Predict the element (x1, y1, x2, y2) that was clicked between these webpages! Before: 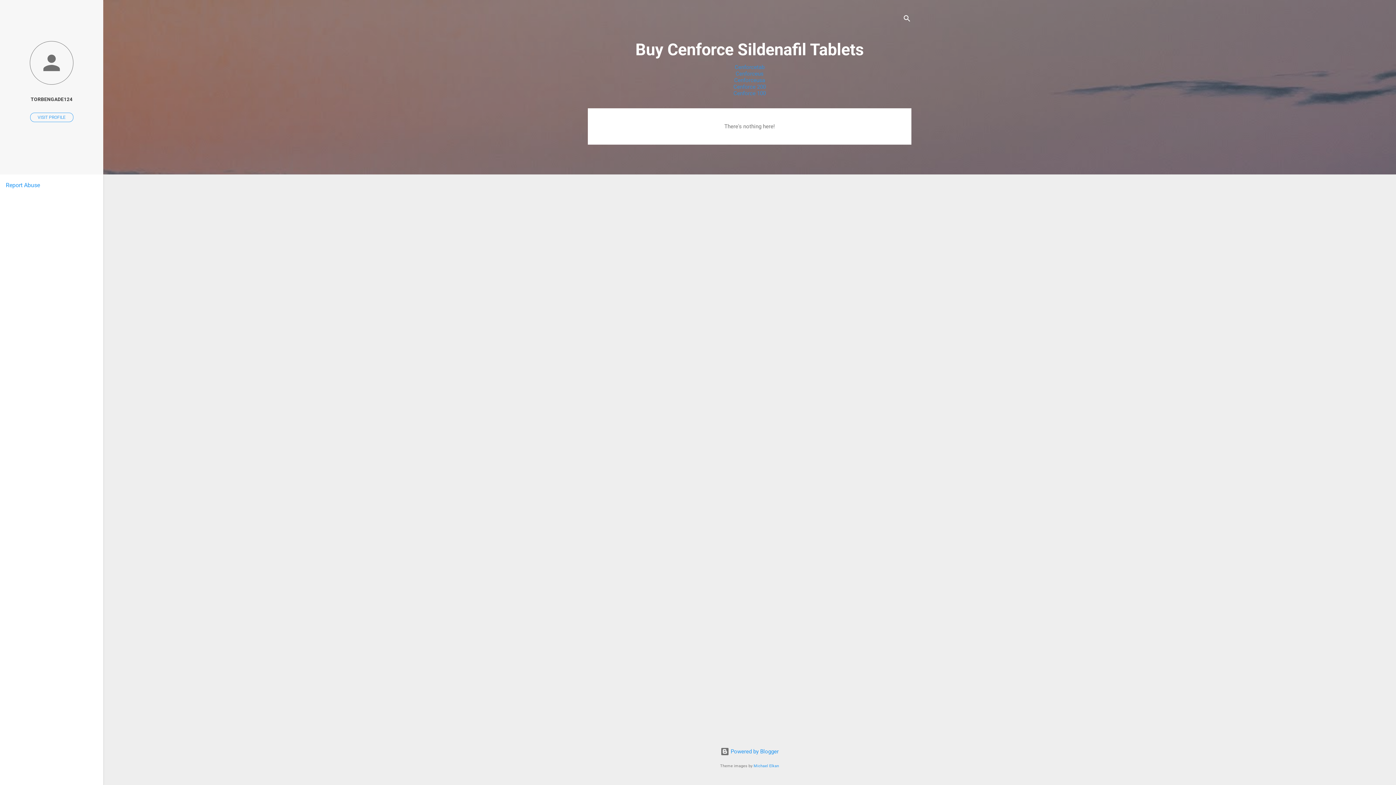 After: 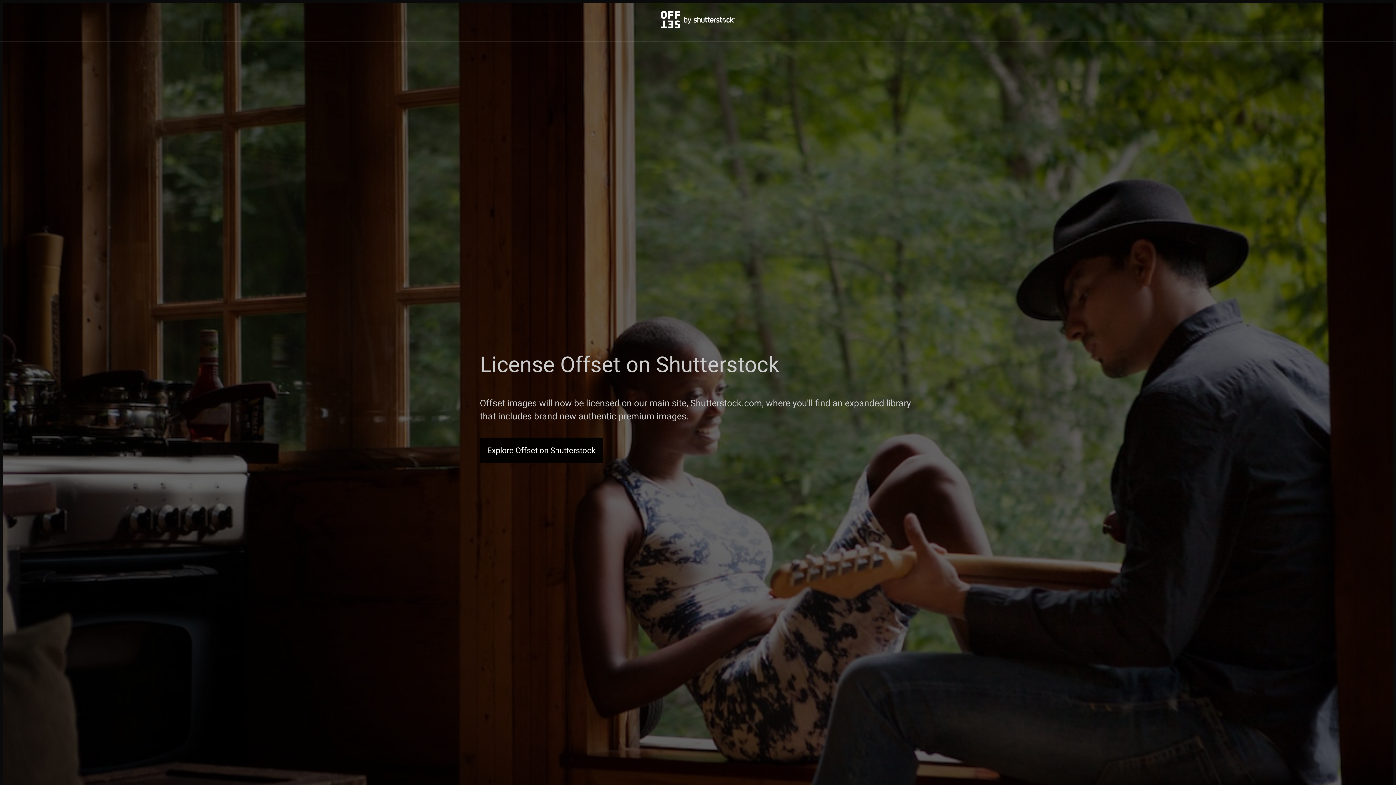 Action: label: Michael Elkan bbox: (753, 764, 779, 768)